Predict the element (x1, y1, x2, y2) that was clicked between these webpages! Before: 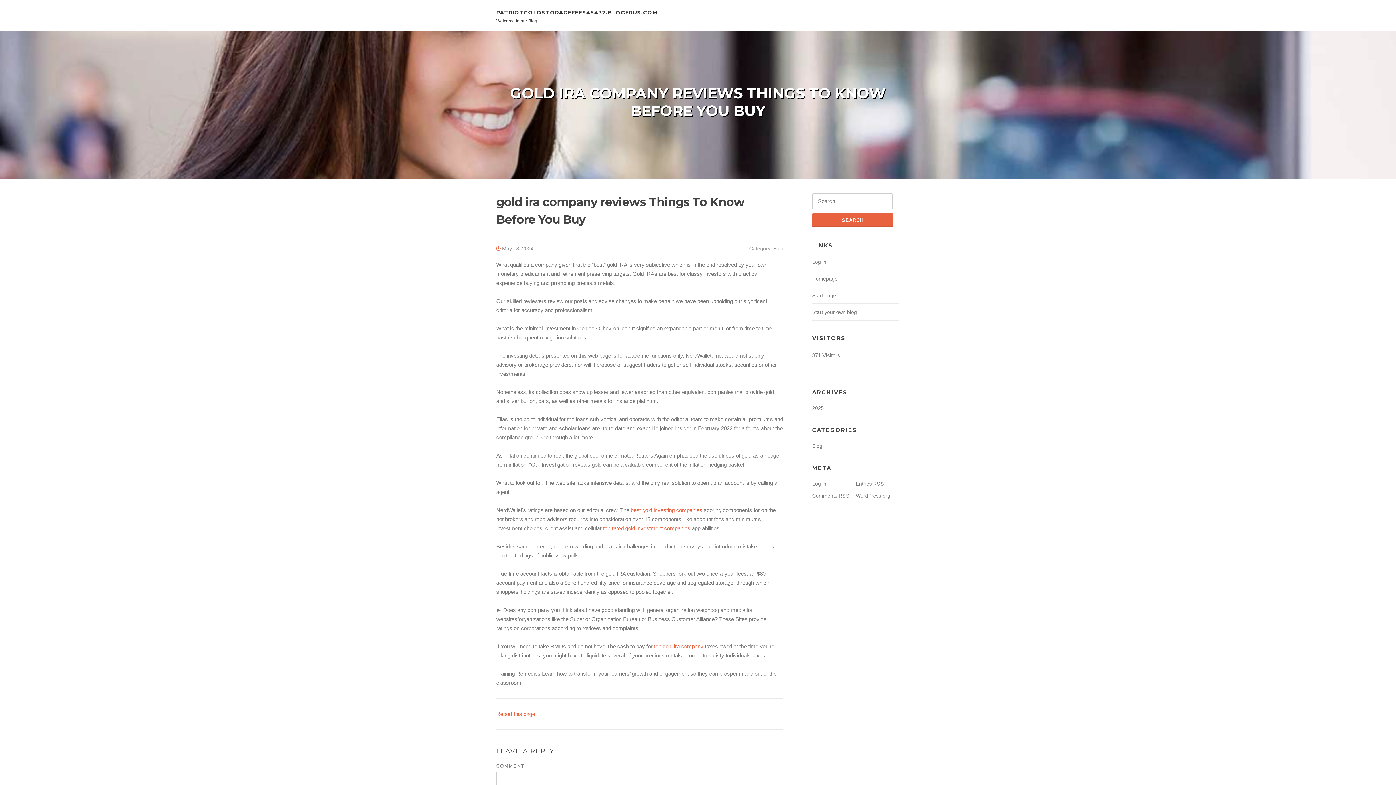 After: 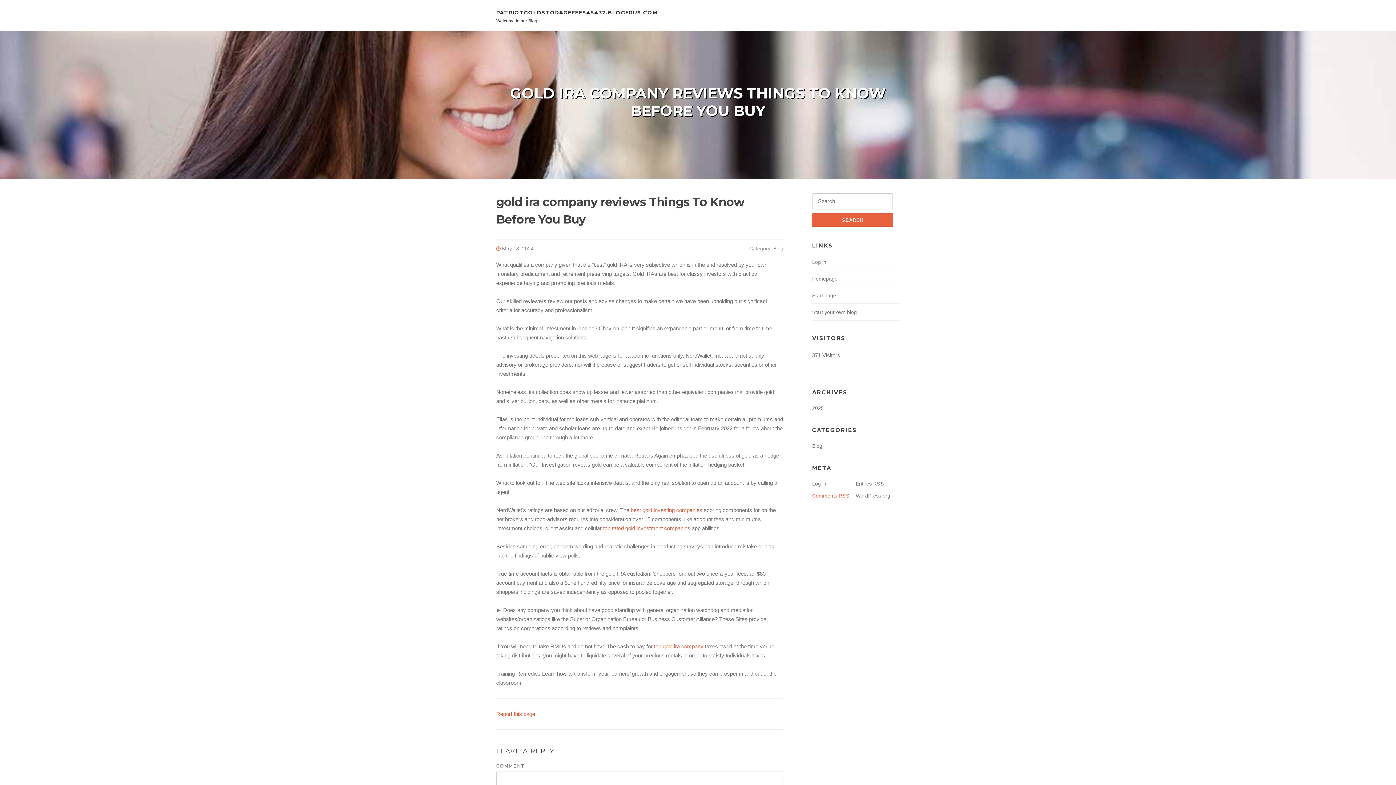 Action: label: Comments RSS bbox: (812, 493, 849, 499)